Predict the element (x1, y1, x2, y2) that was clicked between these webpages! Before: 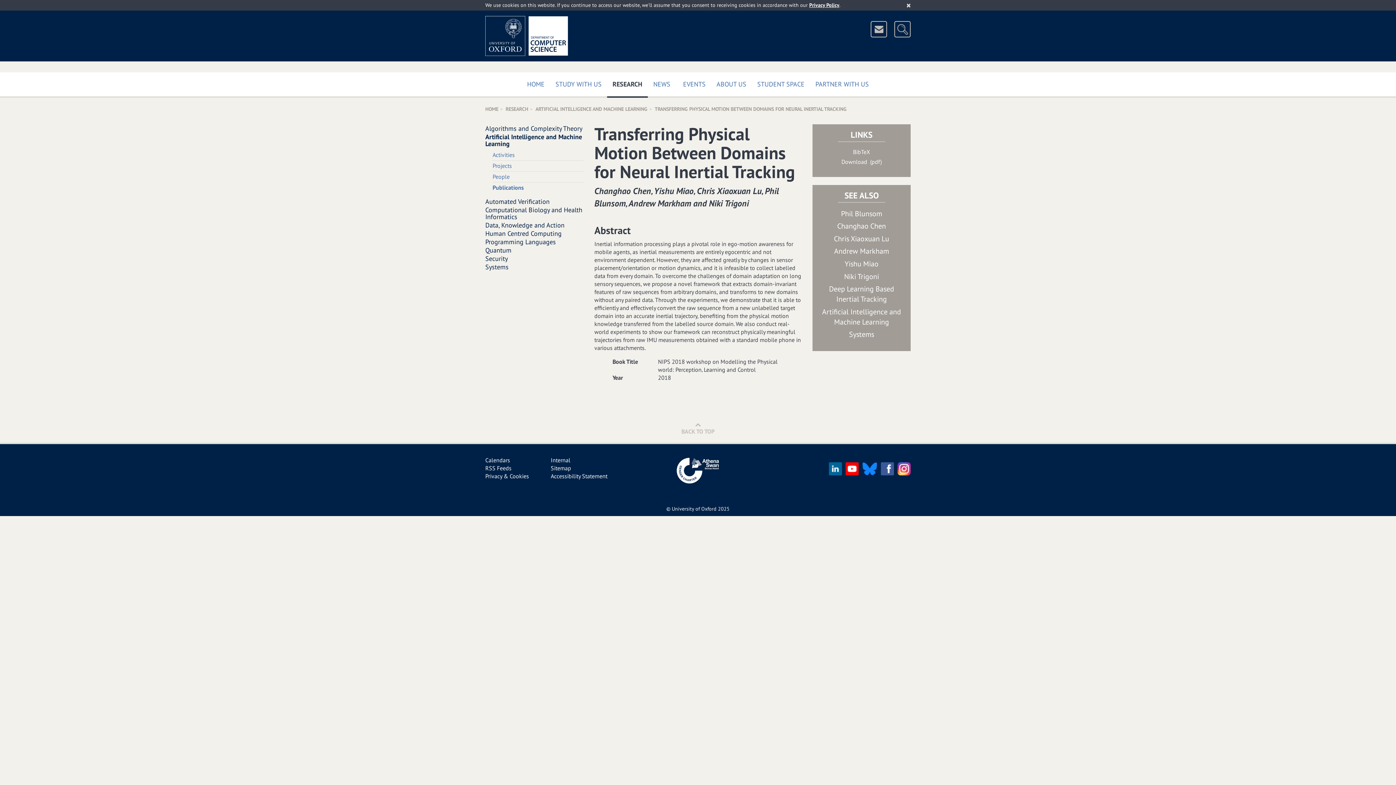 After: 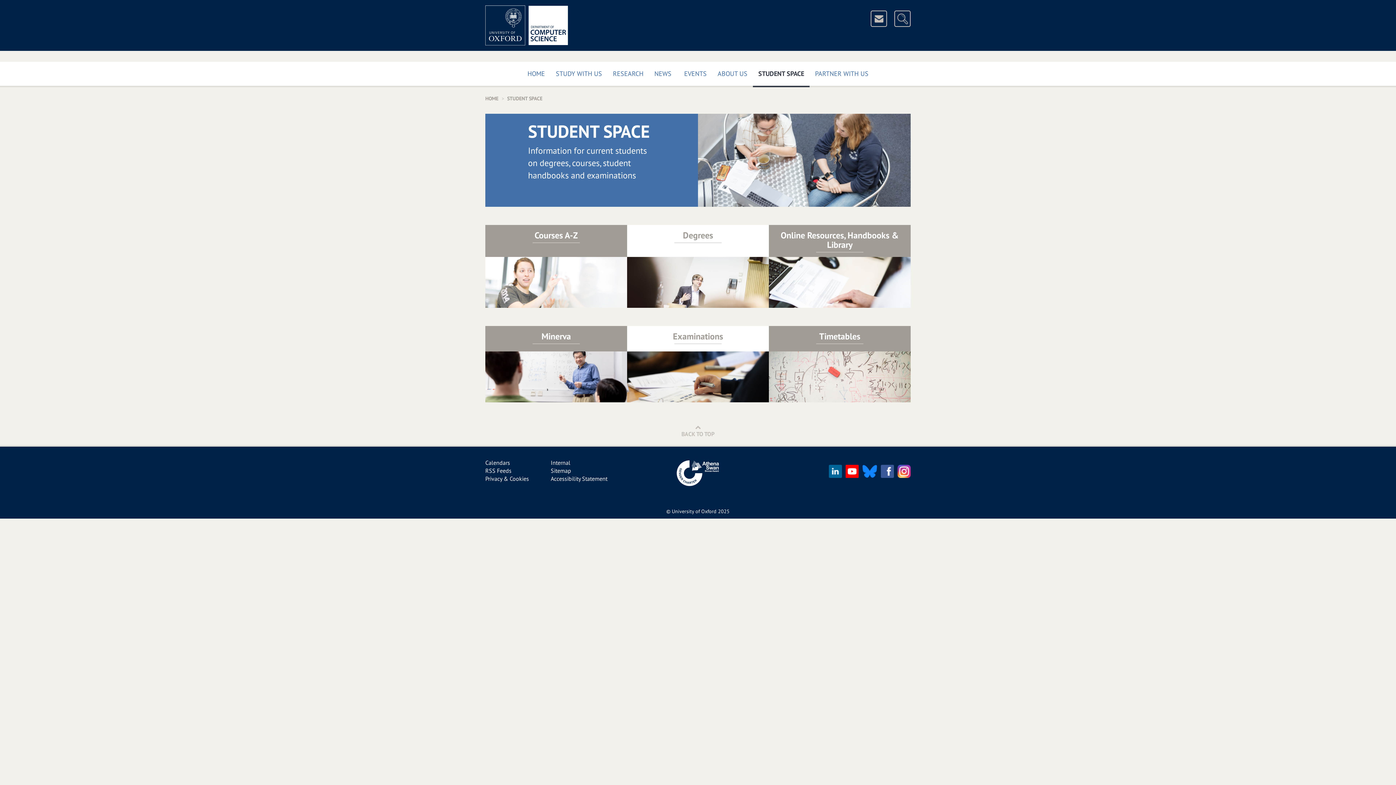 Action: label: STUDENT SPACE bbox: (752, 72, 810, 97)